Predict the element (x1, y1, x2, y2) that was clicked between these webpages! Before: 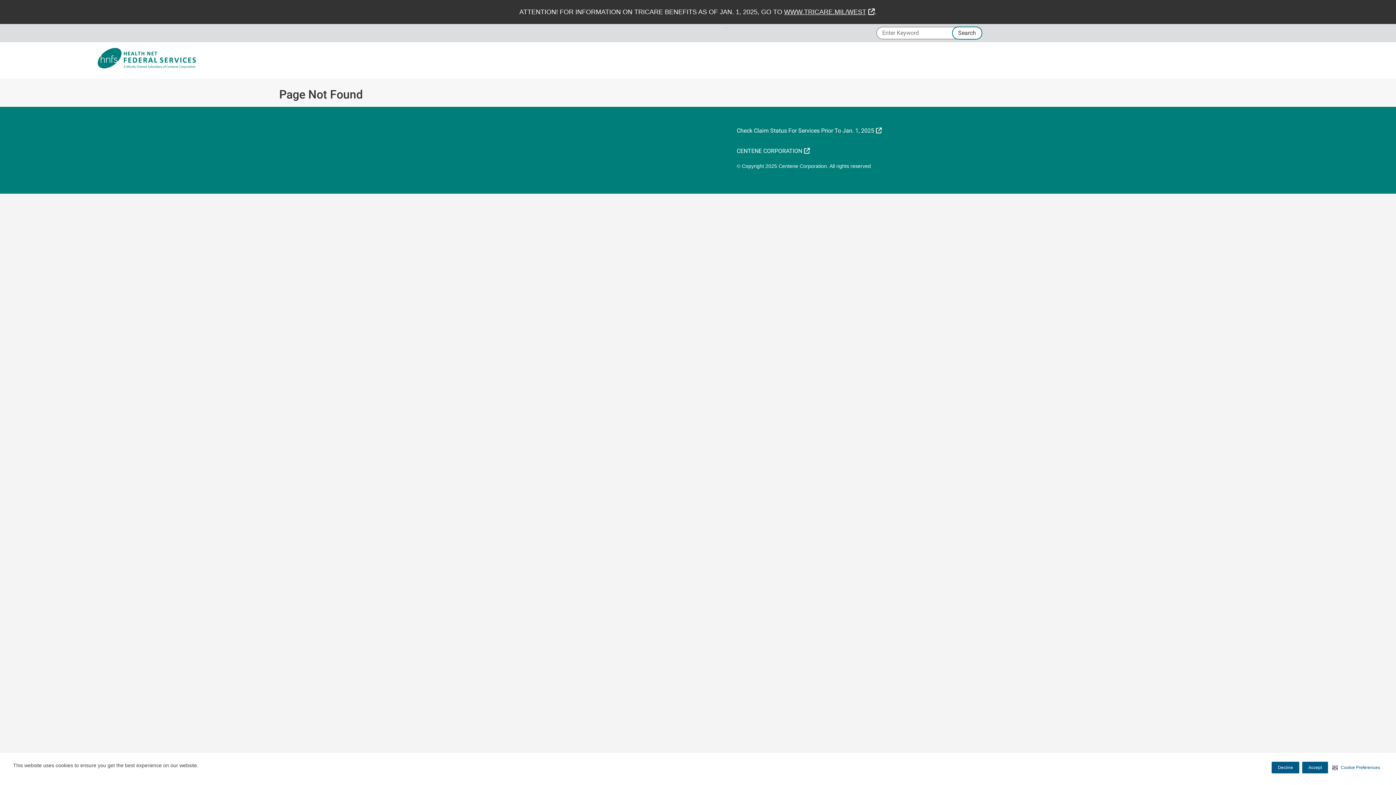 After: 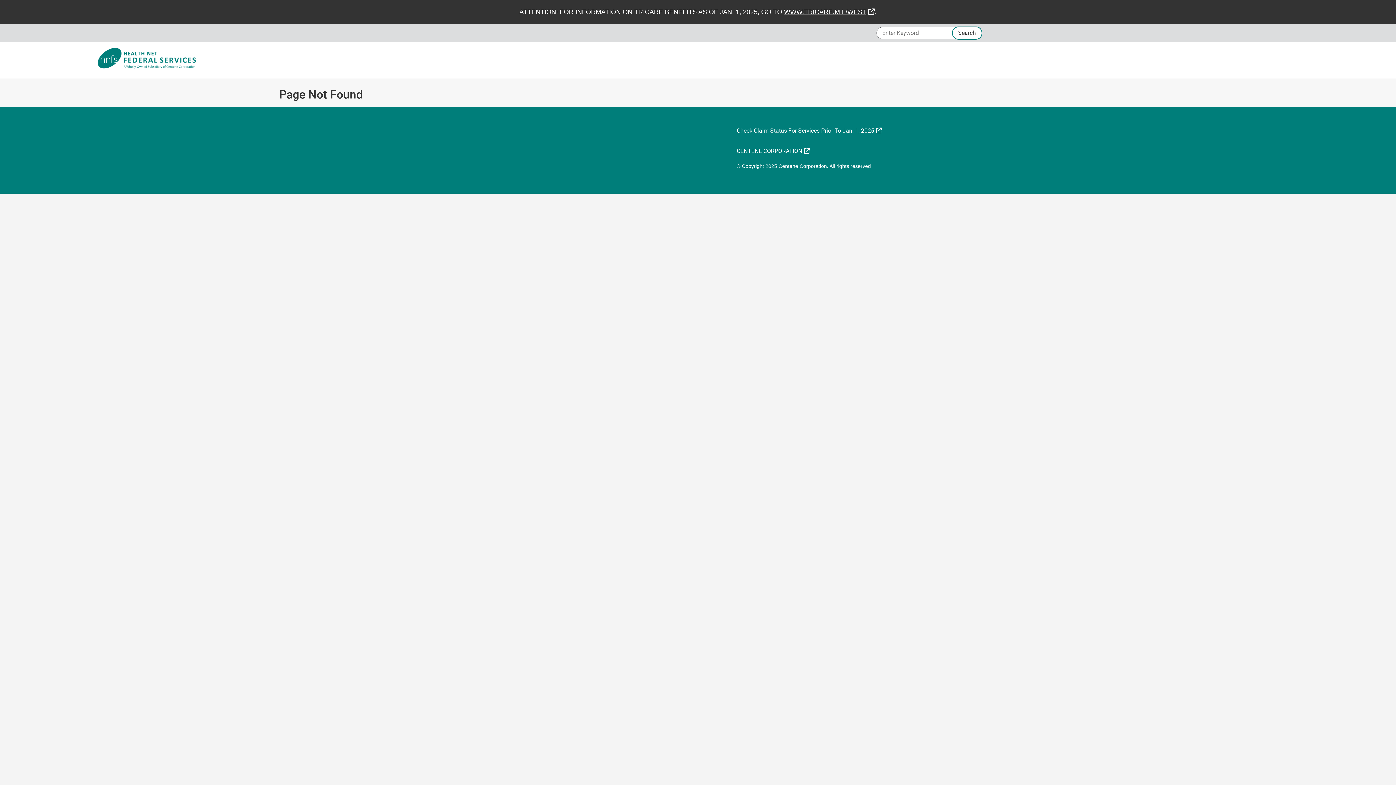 Action: label: Accept bbox: (1302, 762, 1328, 773)